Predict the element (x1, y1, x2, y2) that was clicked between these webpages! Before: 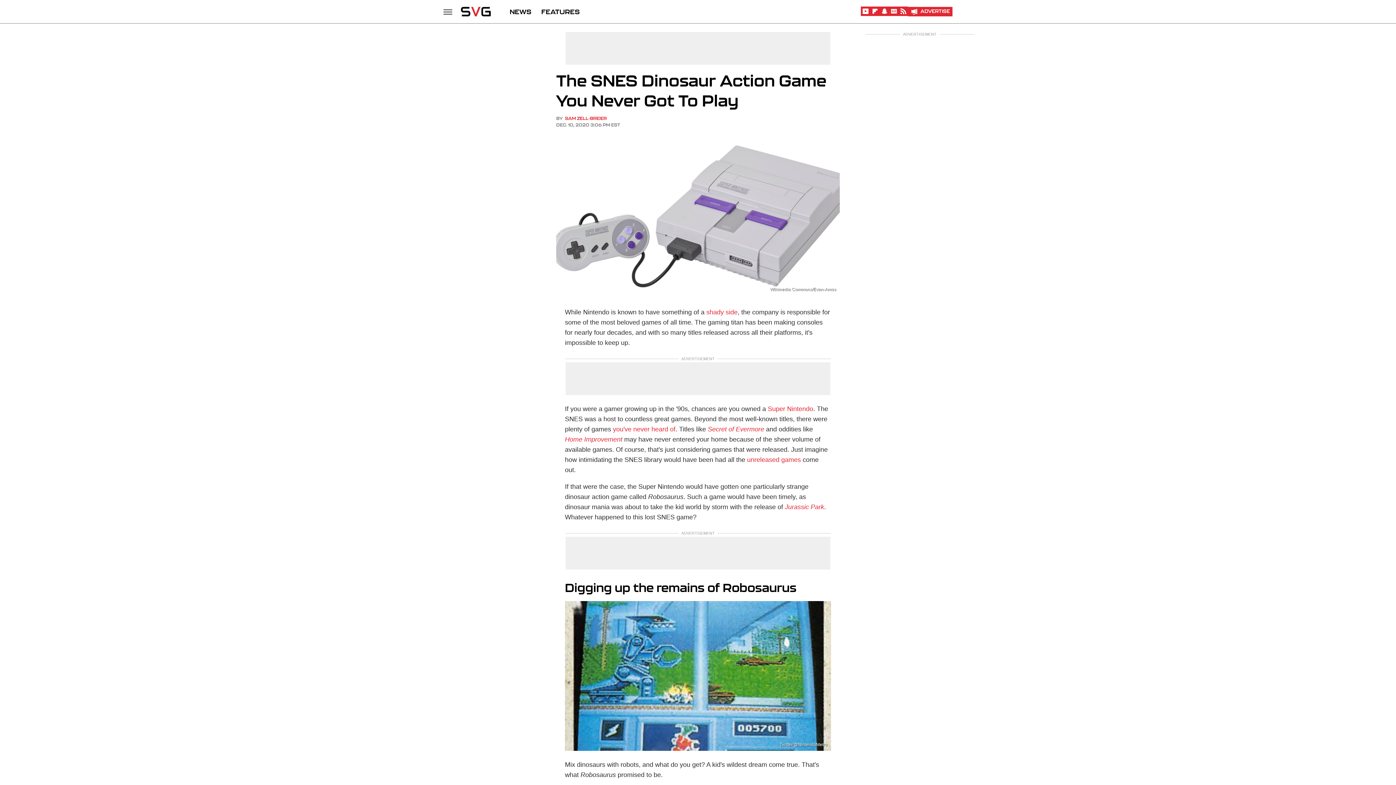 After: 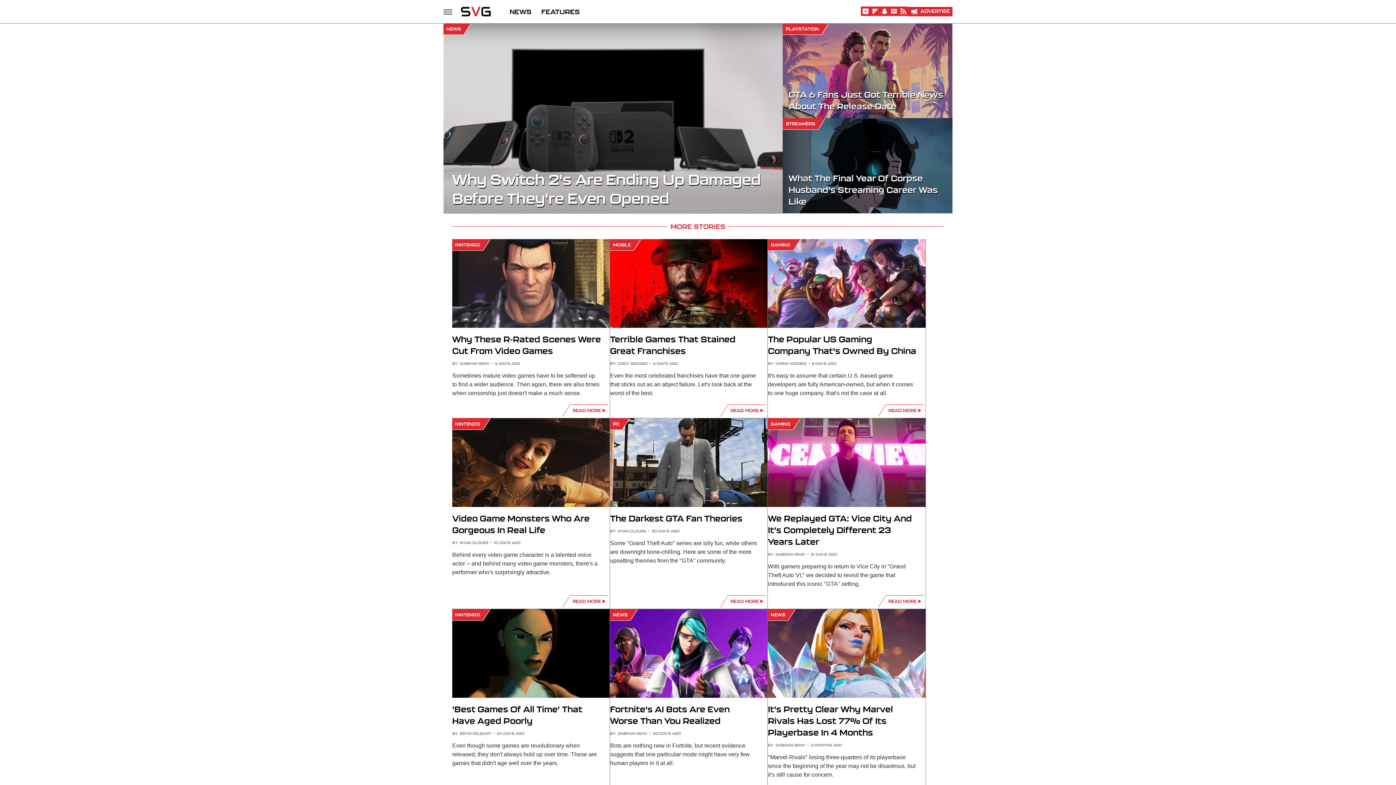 Action: bbox: (461, 6, 490, 16)